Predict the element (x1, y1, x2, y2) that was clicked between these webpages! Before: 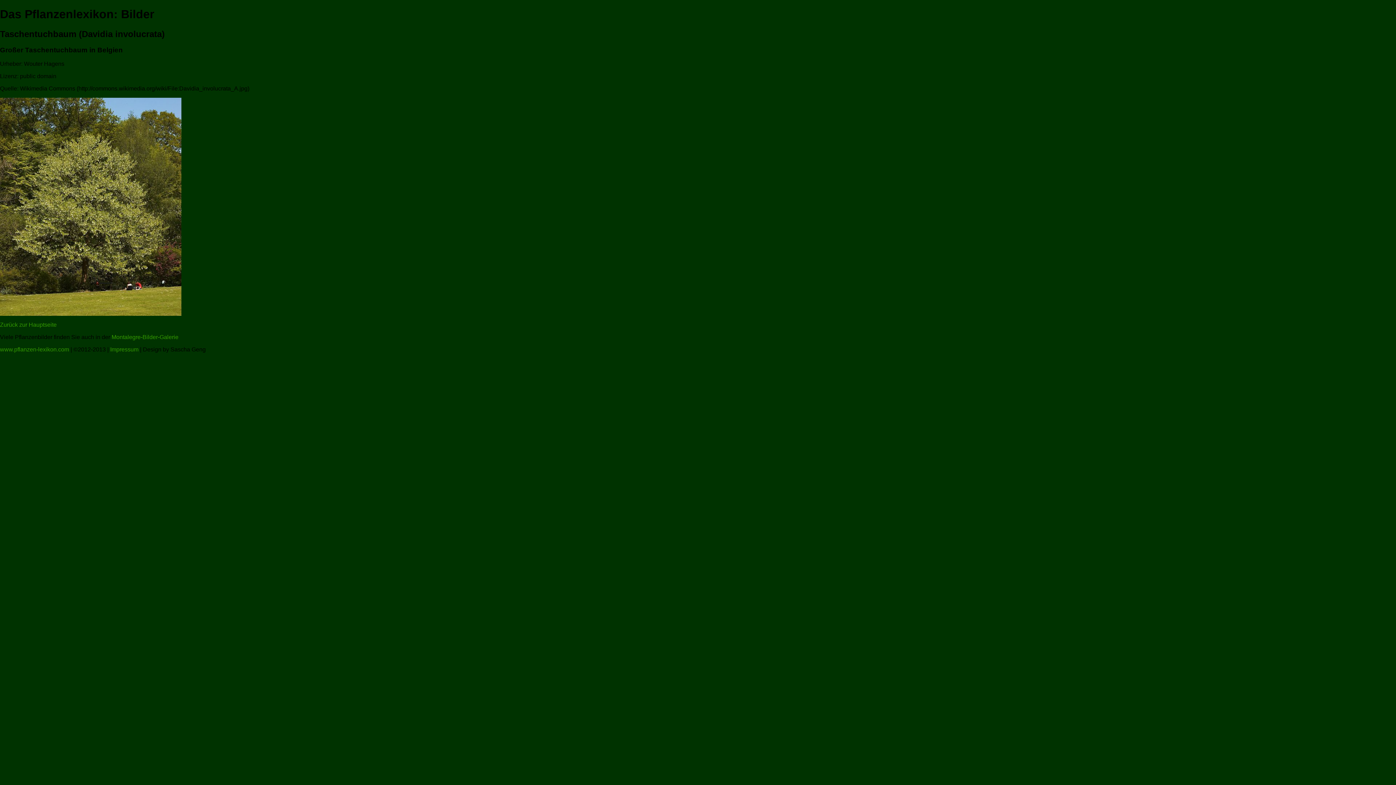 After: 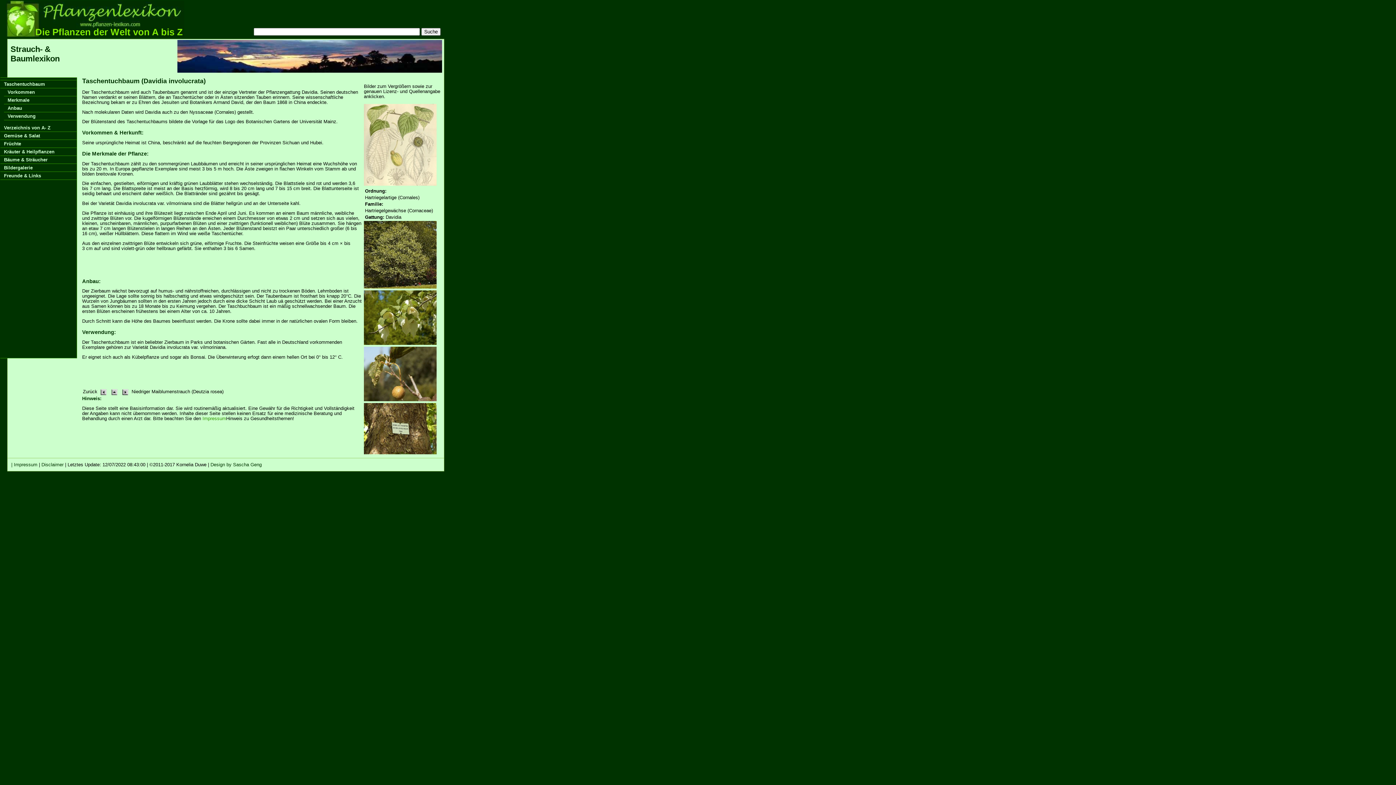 Action: bbox: (0, 321, 56, 327) label: Zurück zur Hauptseite